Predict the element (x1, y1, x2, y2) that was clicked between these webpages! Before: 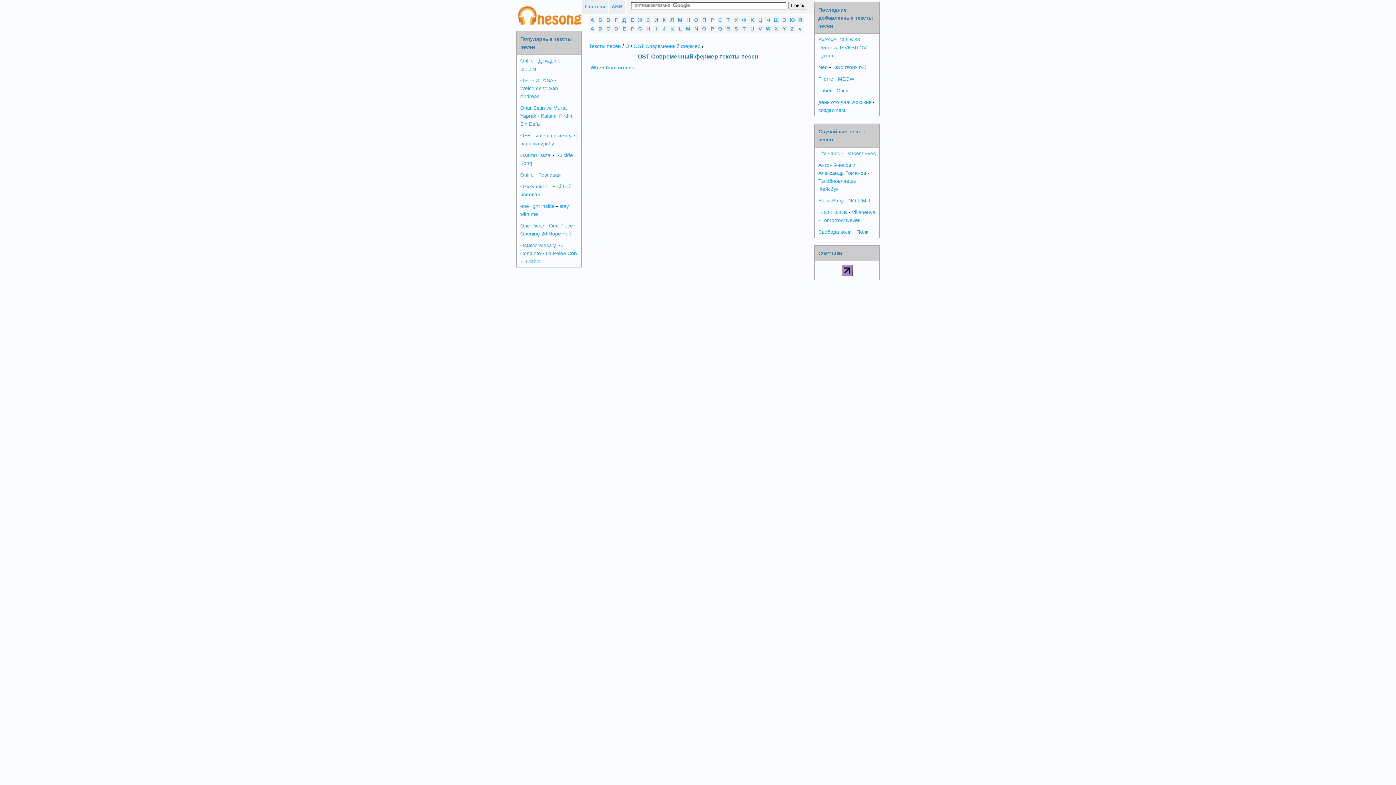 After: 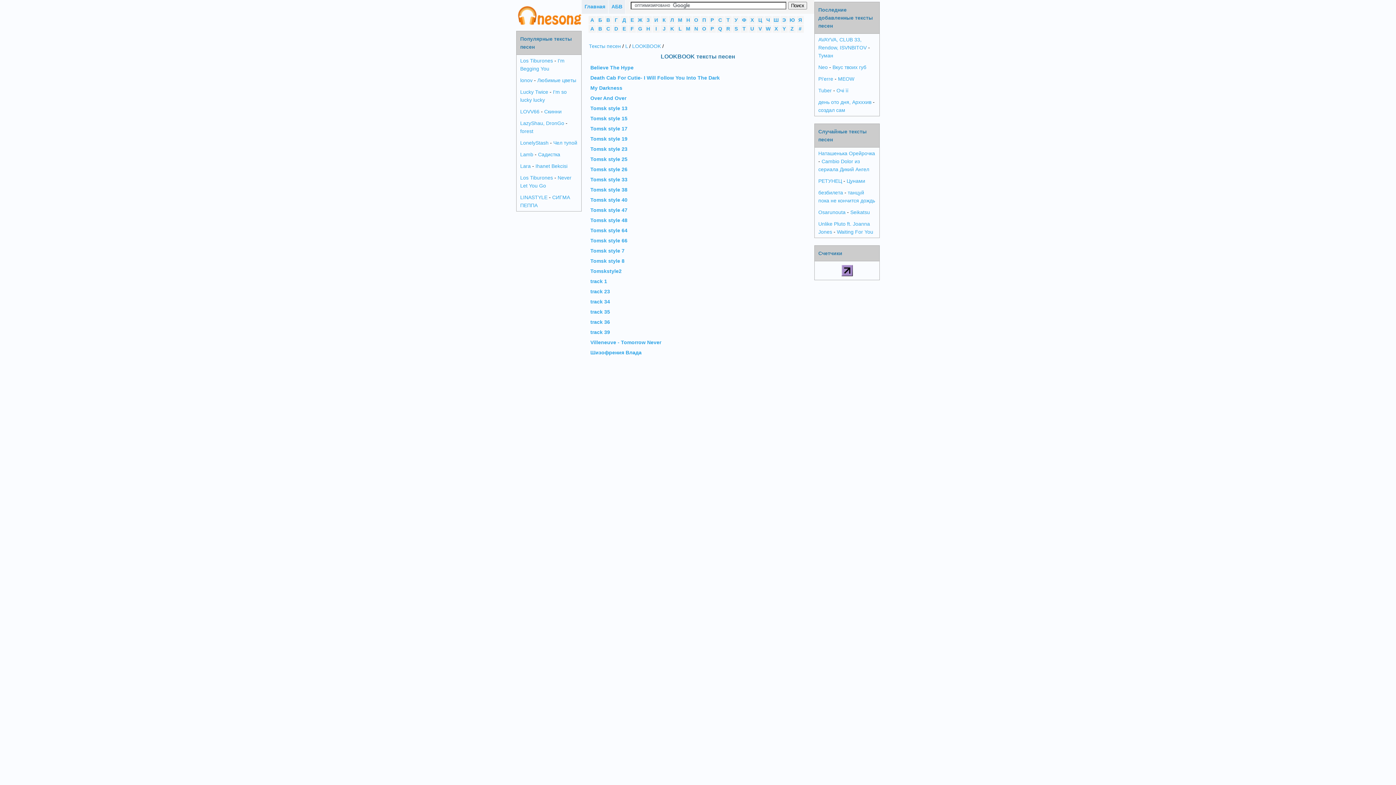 Action: bbox: (818, 209, 847, 215) label: LOOKBOOK